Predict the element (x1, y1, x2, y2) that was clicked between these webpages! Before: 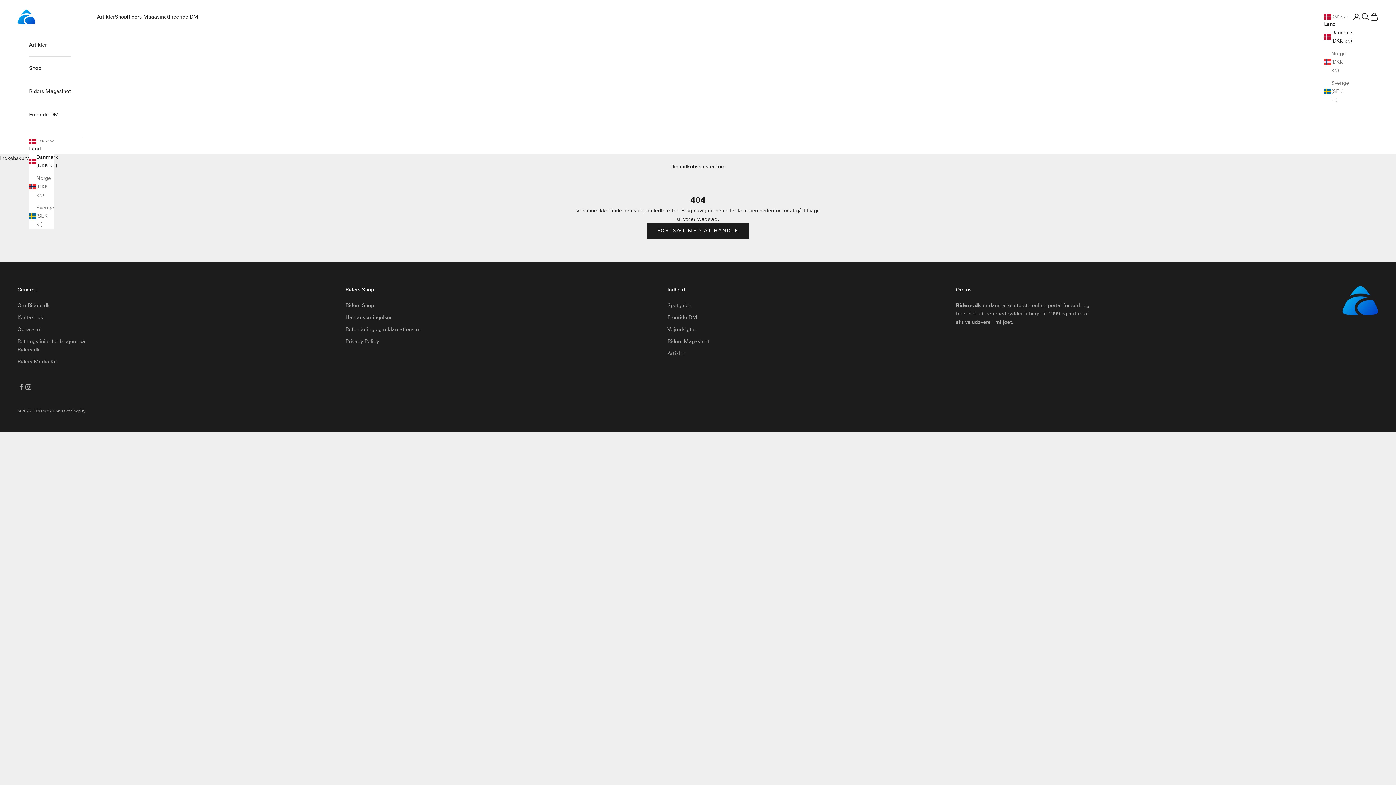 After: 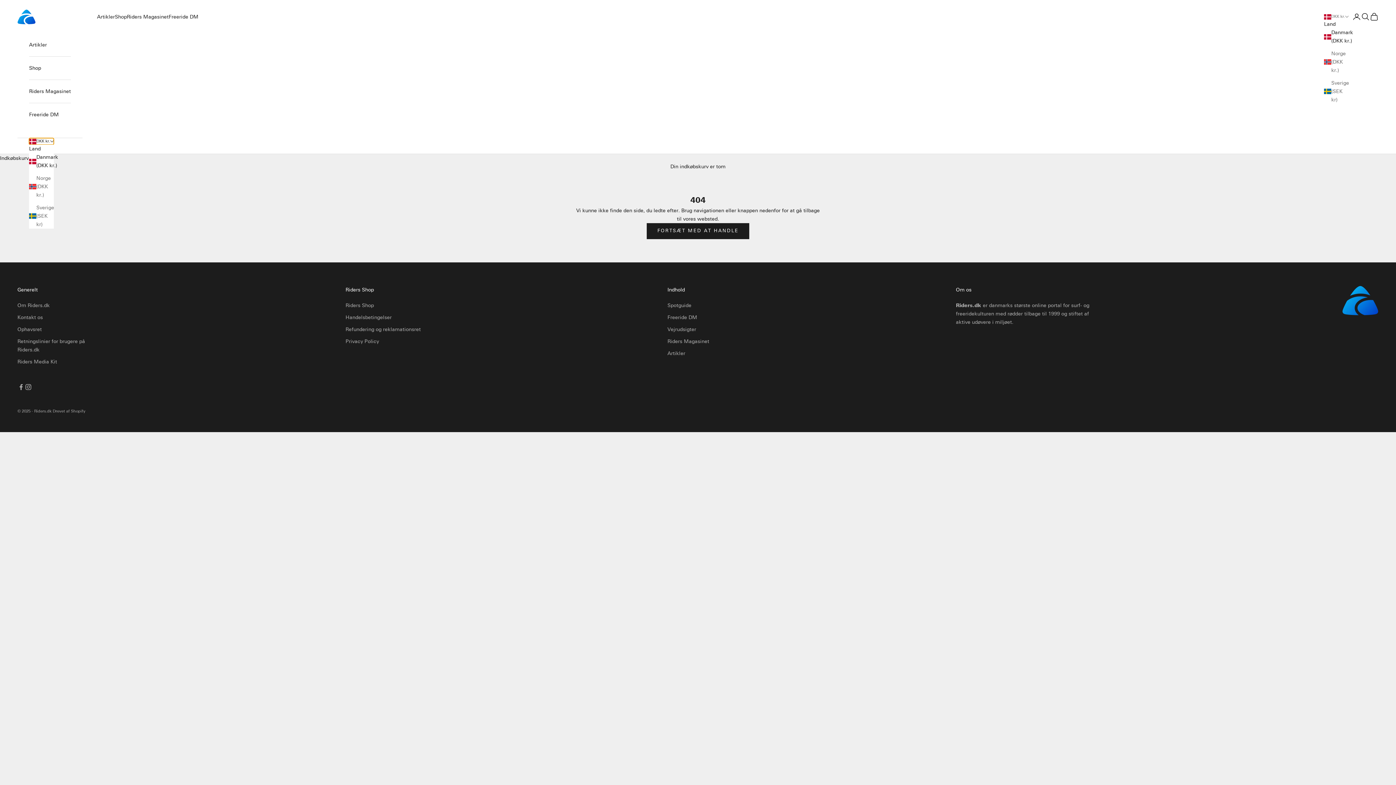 Action: label: Skift land eller valuta bbox: (29, 138, 53, 144)